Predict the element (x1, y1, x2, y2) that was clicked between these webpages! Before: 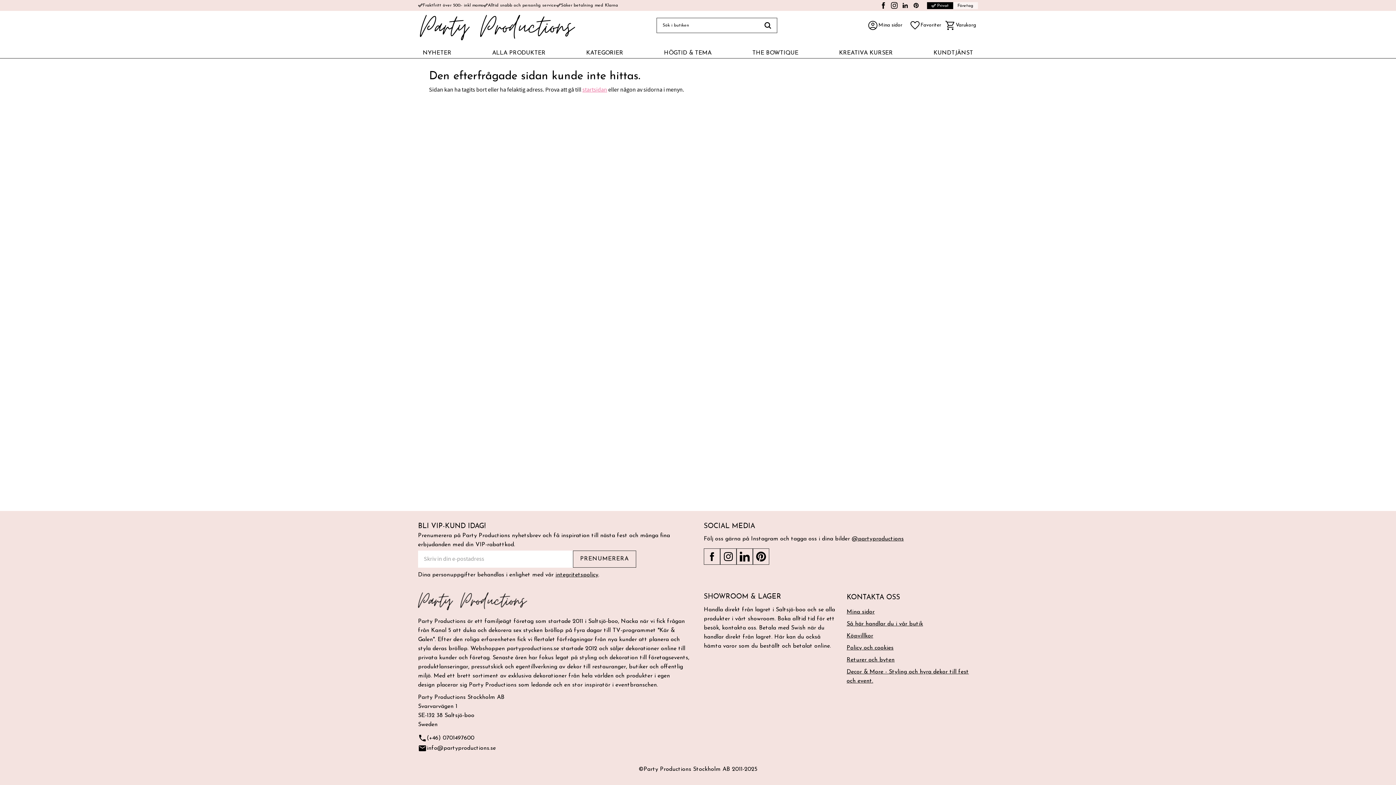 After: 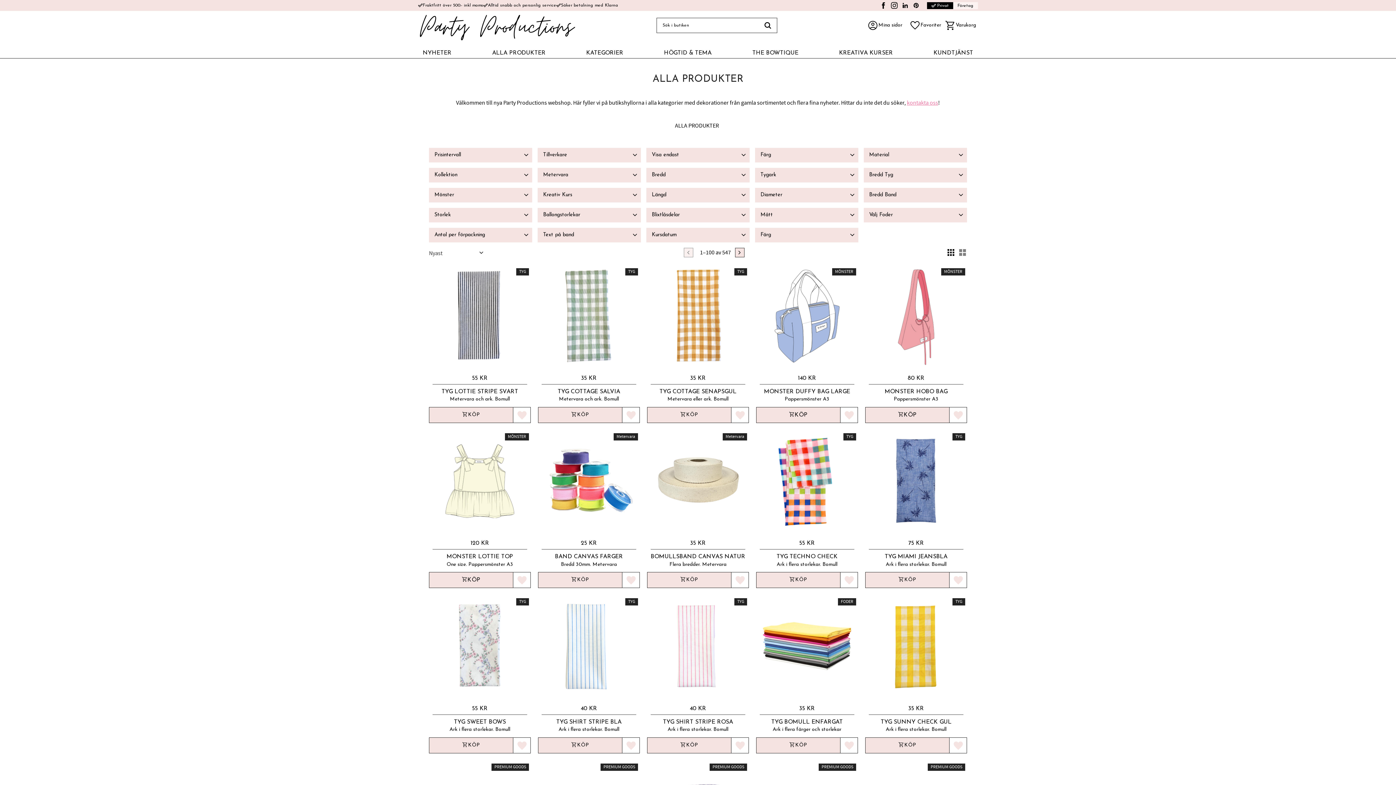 Action: label: ALLA PRODUKTER bbox: (489, 46, 548, 58)